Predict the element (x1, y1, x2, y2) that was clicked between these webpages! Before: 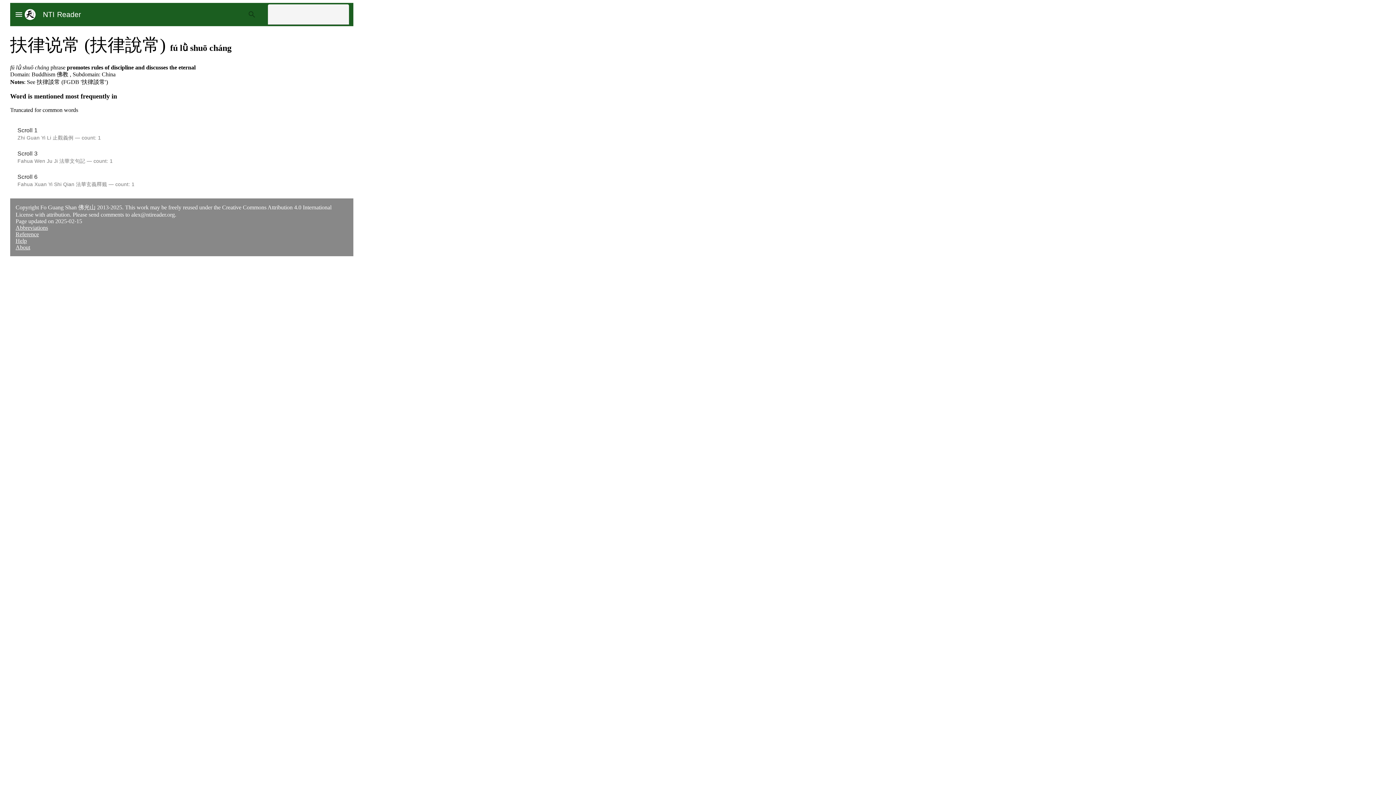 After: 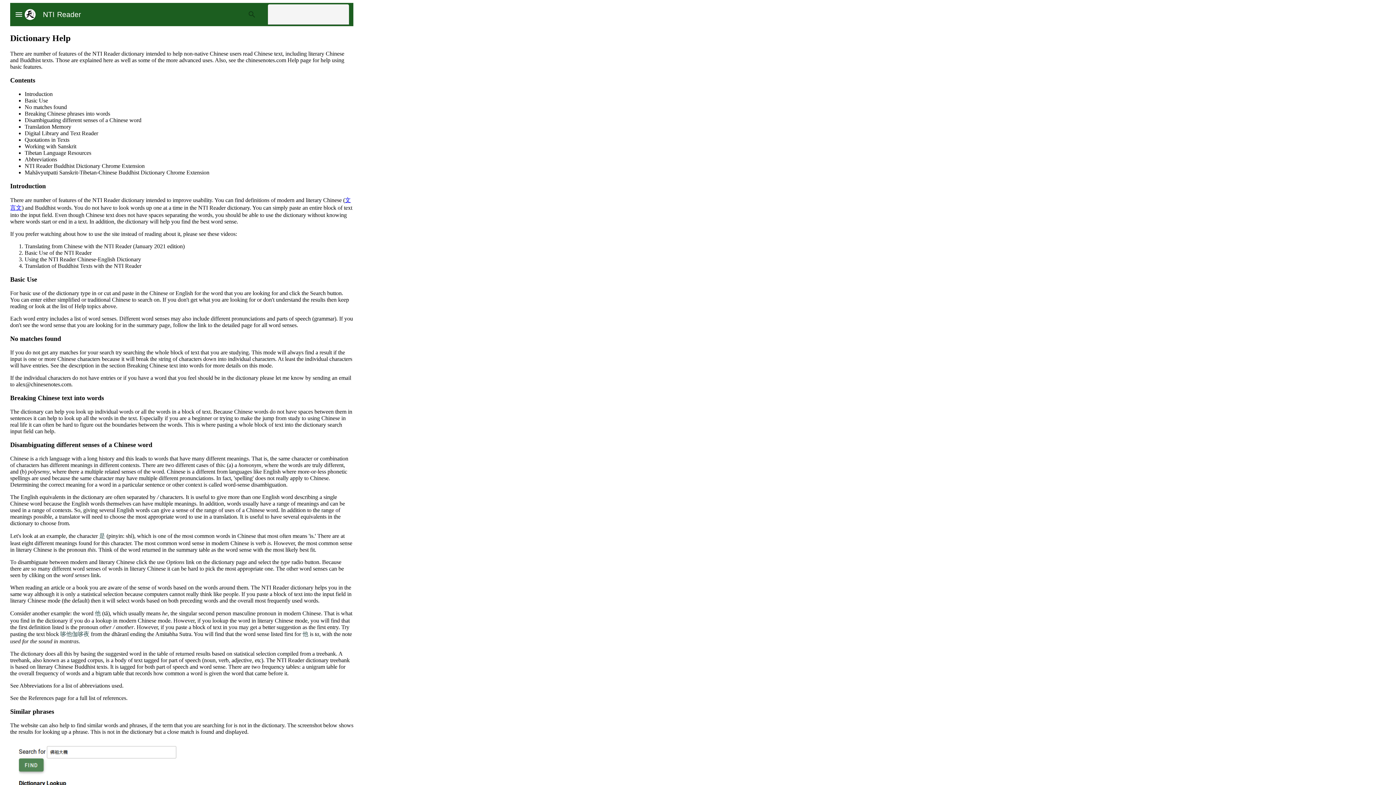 Action: bbox: (15, 237, 26, 243) label: Help